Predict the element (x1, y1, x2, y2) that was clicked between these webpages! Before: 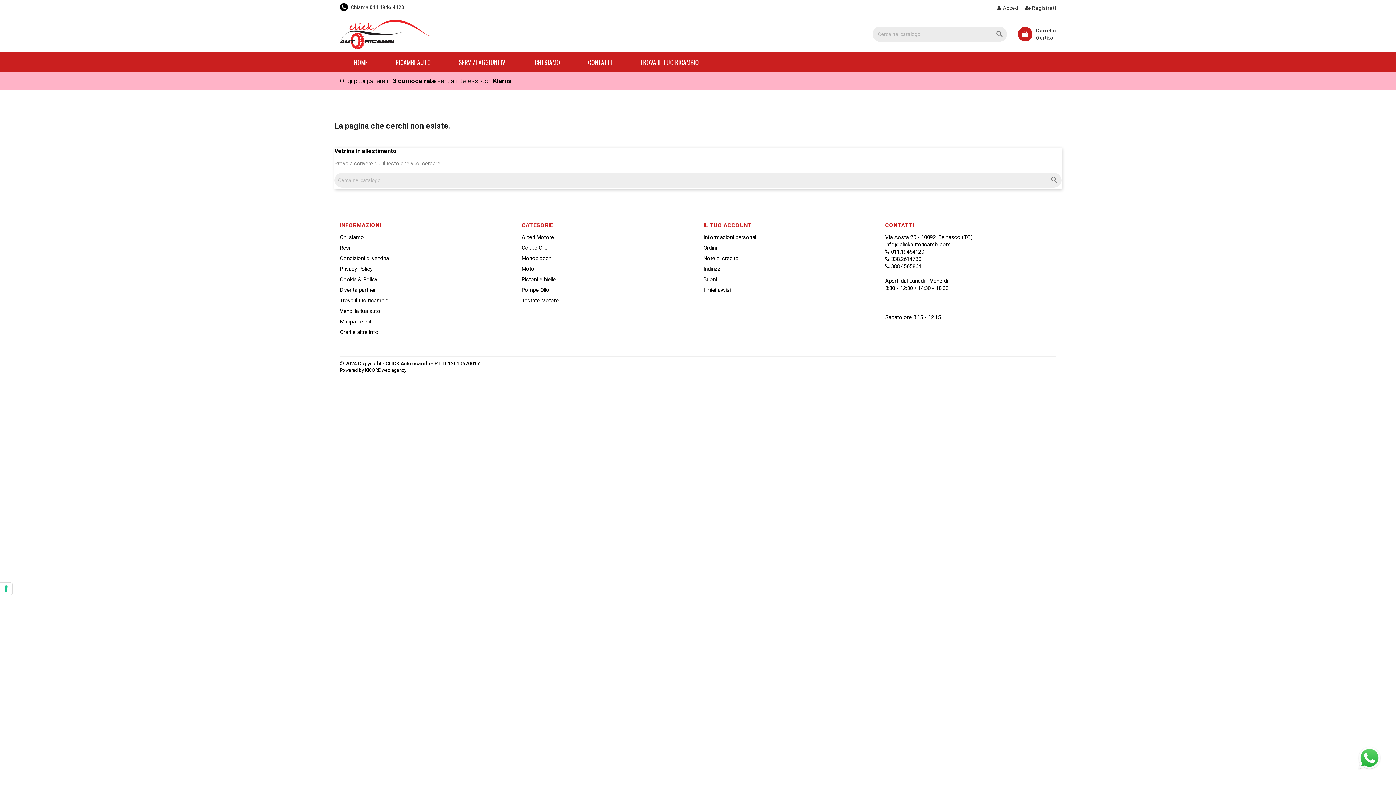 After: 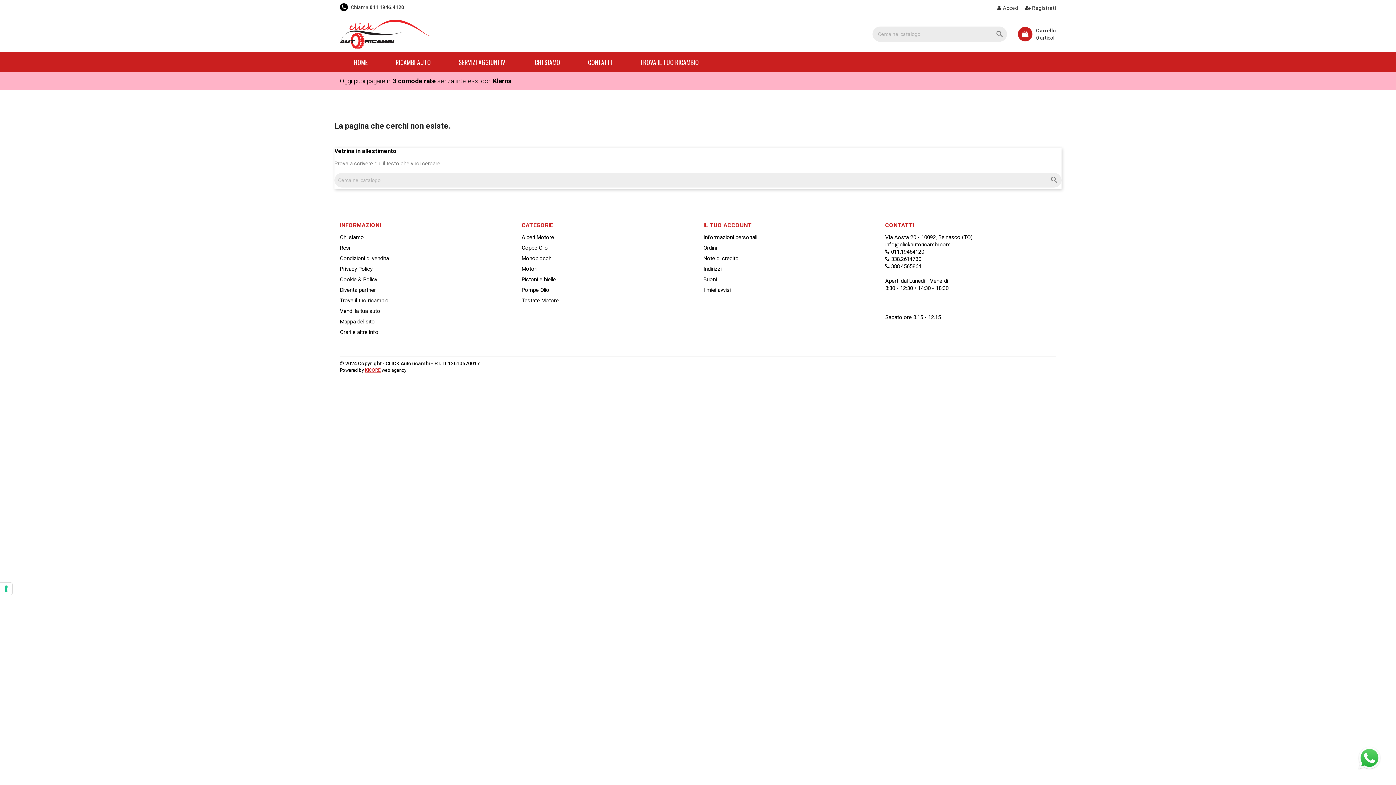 Action: label: KICORE bbox: (365, 367, 380, 373)